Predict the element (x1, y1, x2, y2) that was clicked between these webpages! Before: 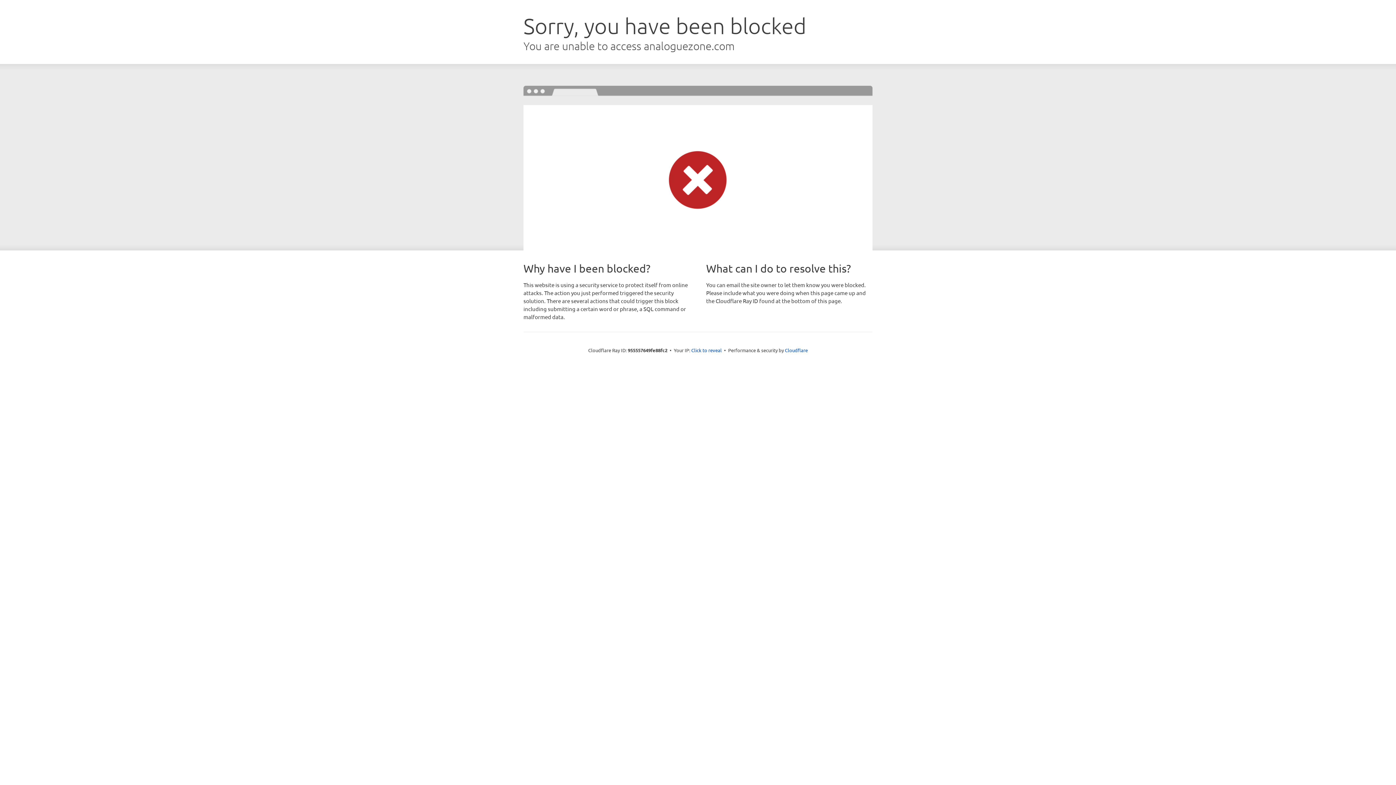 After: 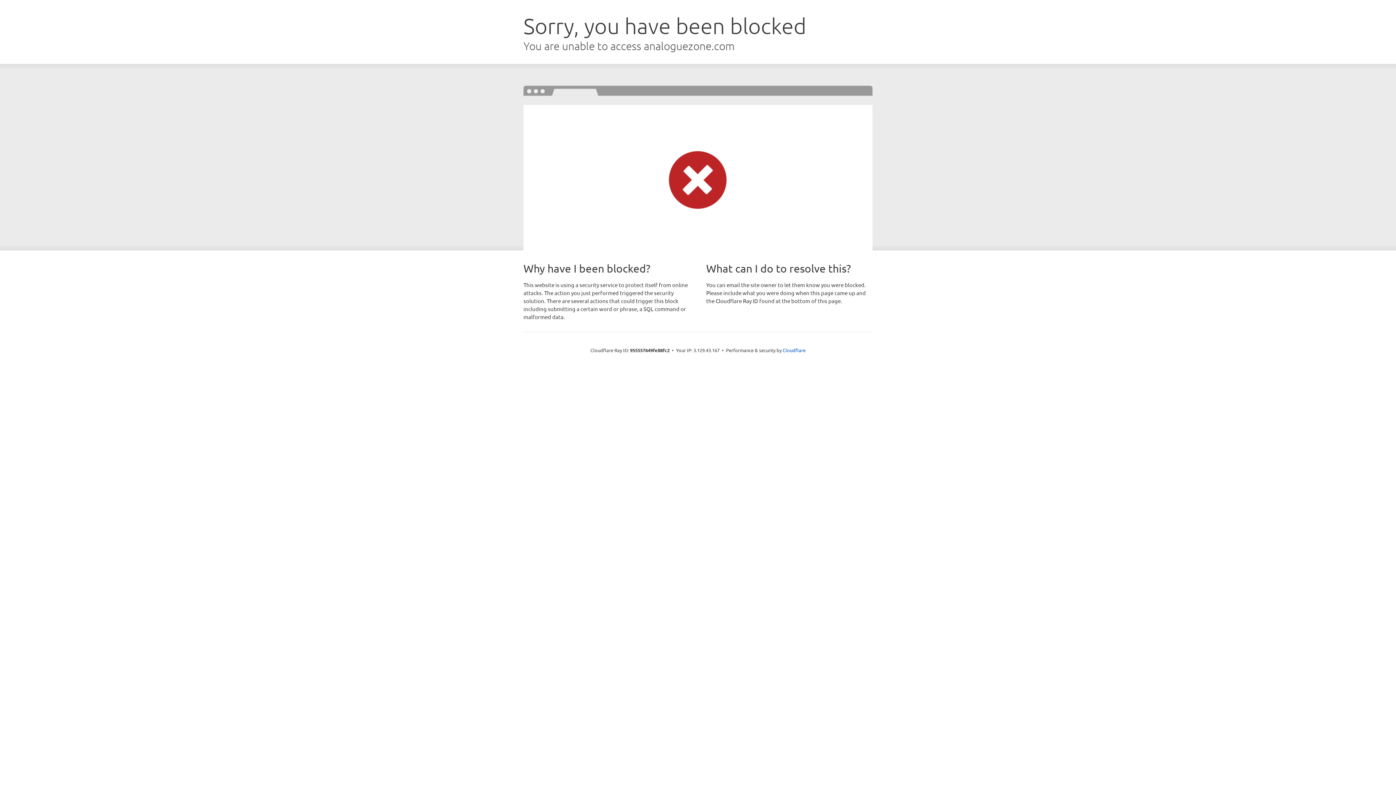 Action: label: Click to reveal bbox: (691, 346, 722, 353)